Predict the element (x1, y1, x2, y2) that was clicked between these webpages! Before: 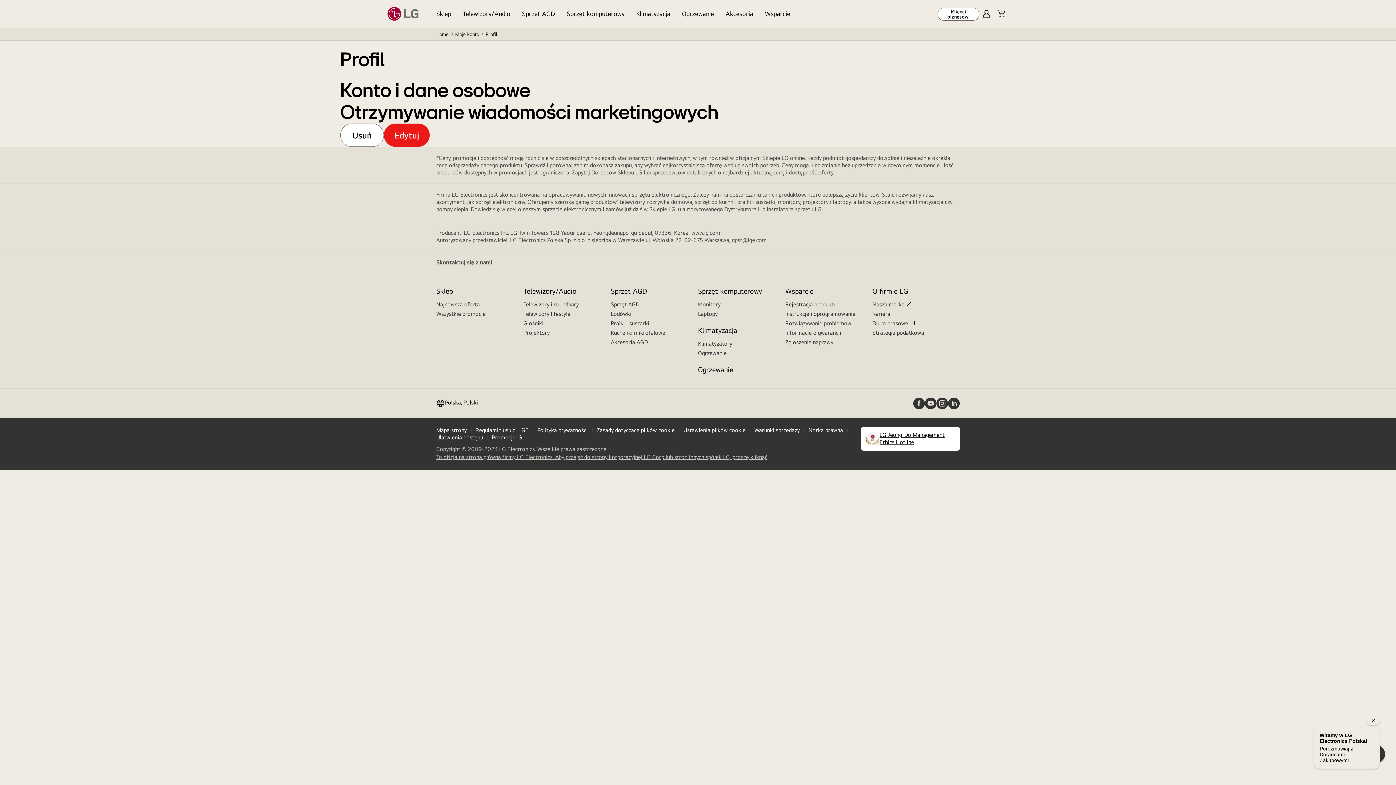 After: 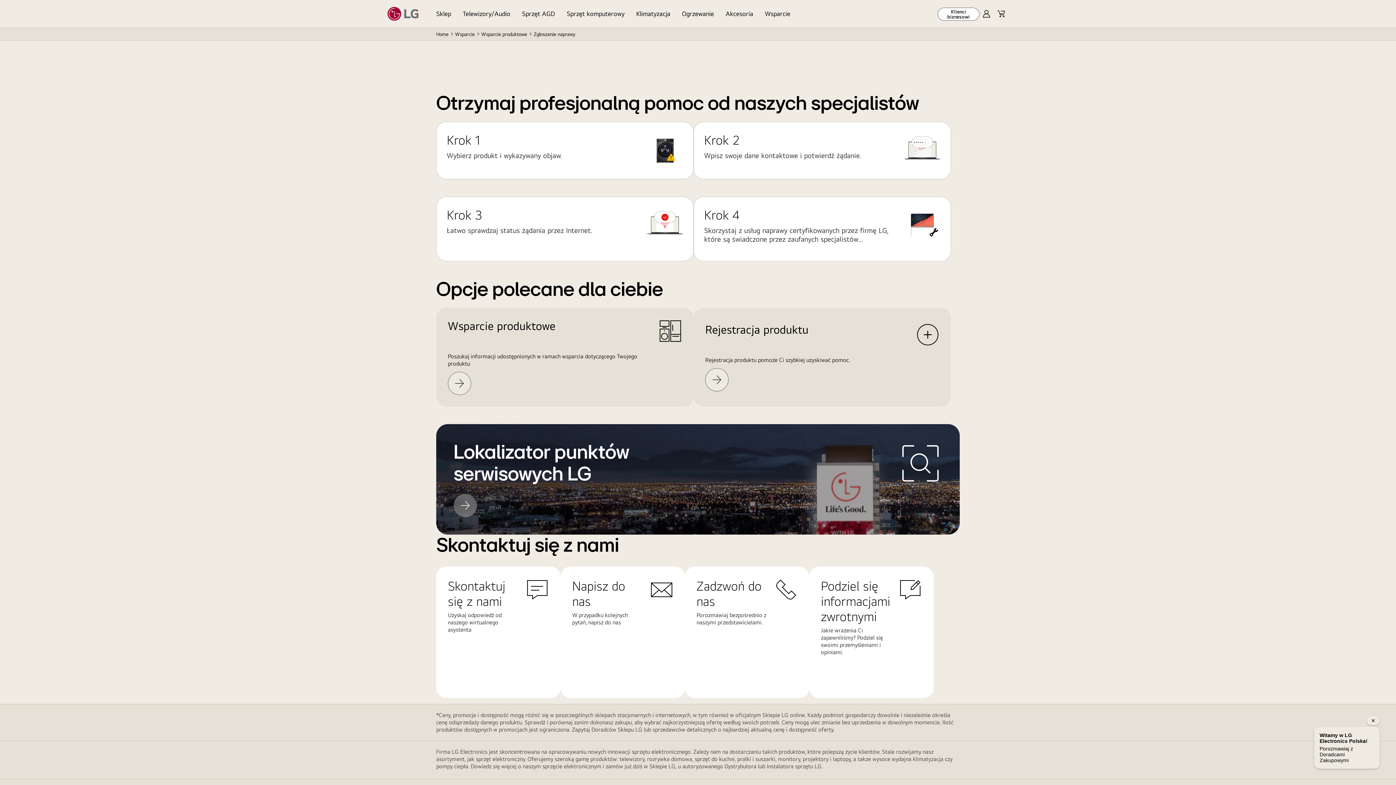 Action: bbox: (785, 338, 833, 345) label: Zgłoszenie naprawy